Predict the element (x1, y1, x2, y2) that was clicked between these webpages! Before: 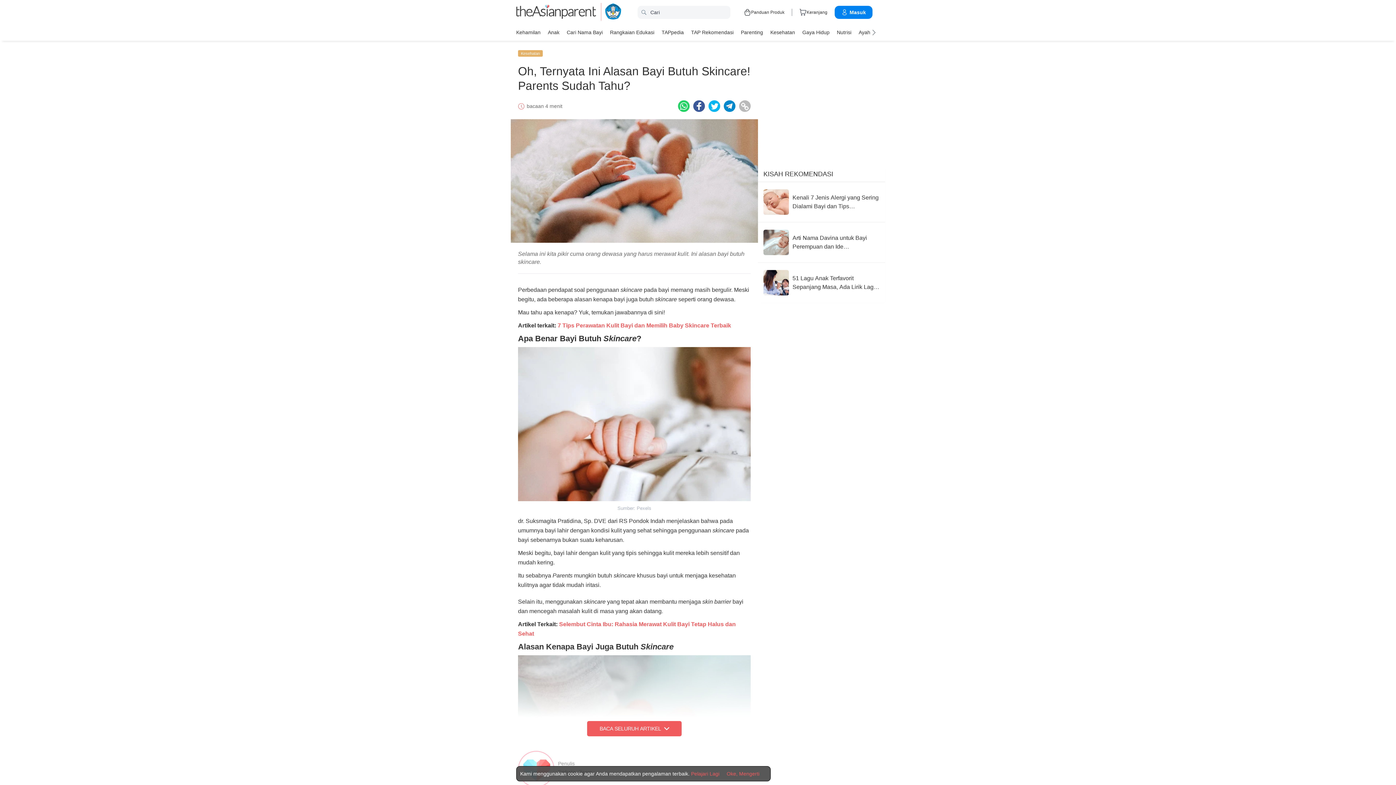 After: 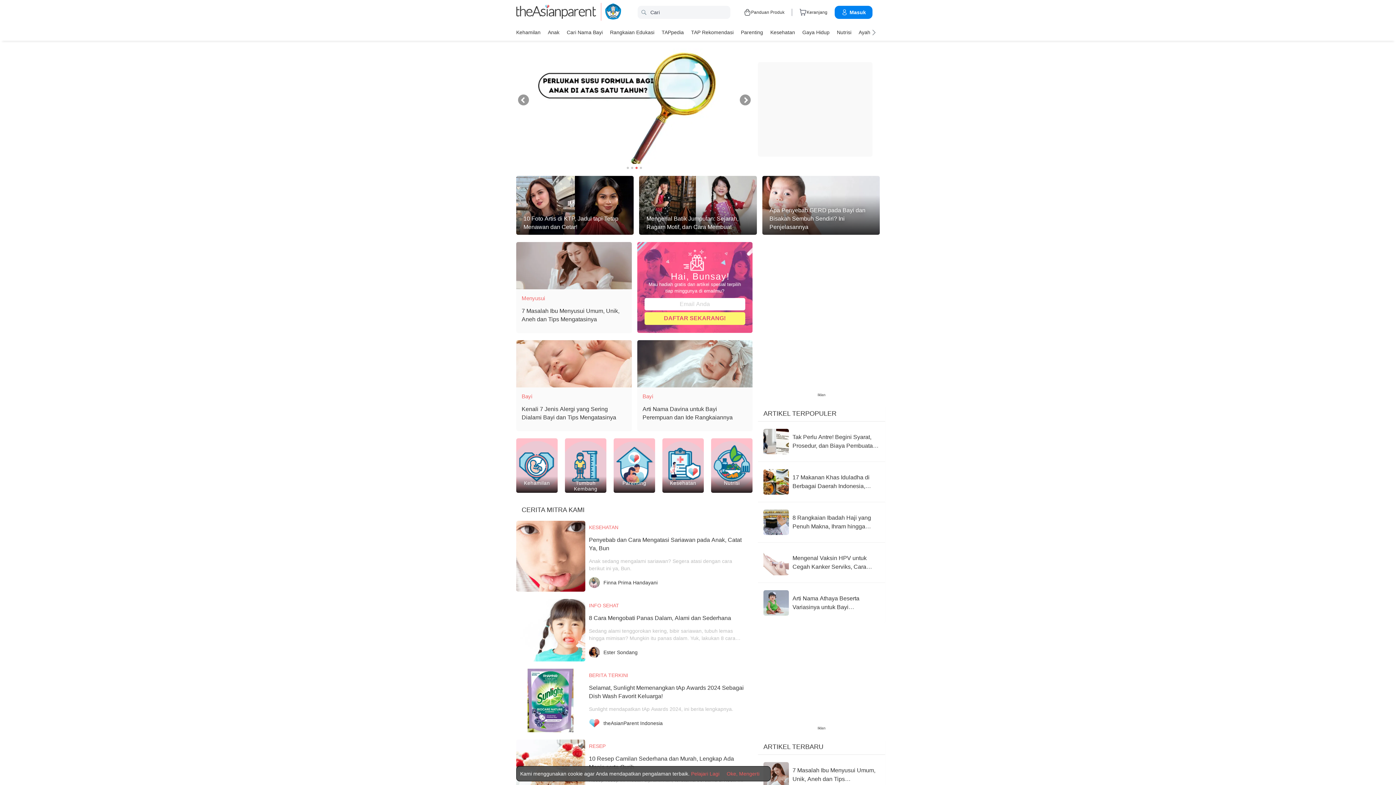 Action: label: theAsianparent logo bbox: (516, 2, 596, 21)